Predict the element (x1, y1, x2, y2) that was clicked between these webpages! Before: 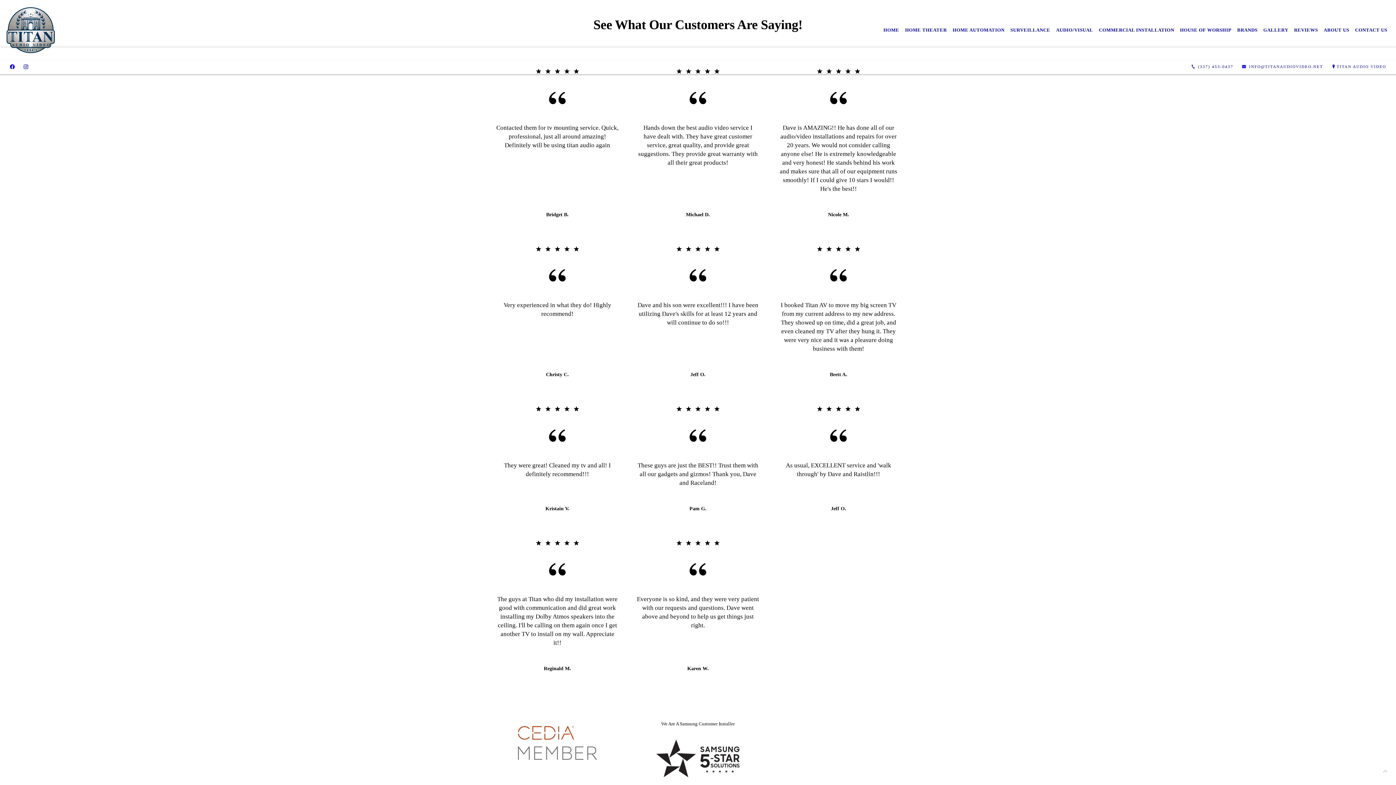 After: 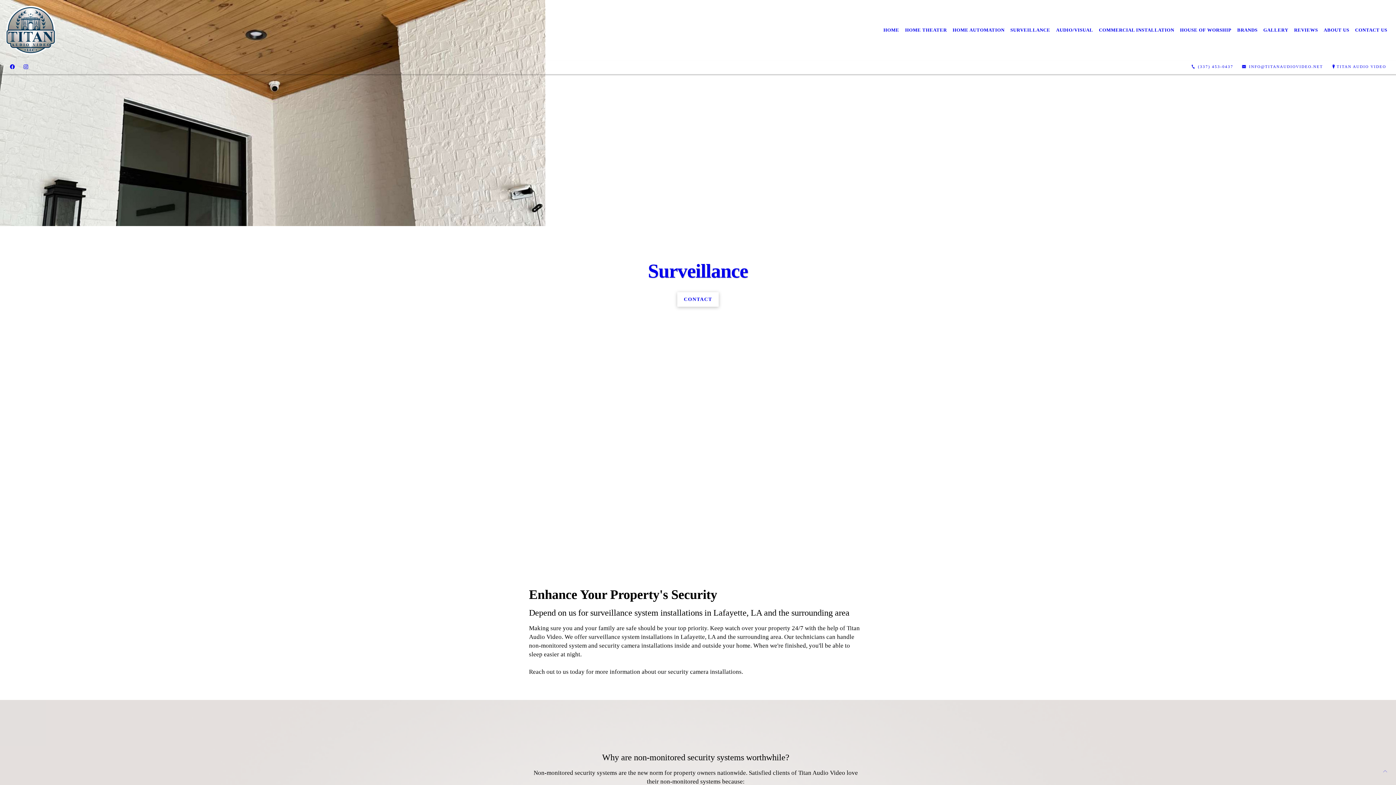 Action: bbox: (1007, 22, 1053, 38) label: SURVEILLANCE